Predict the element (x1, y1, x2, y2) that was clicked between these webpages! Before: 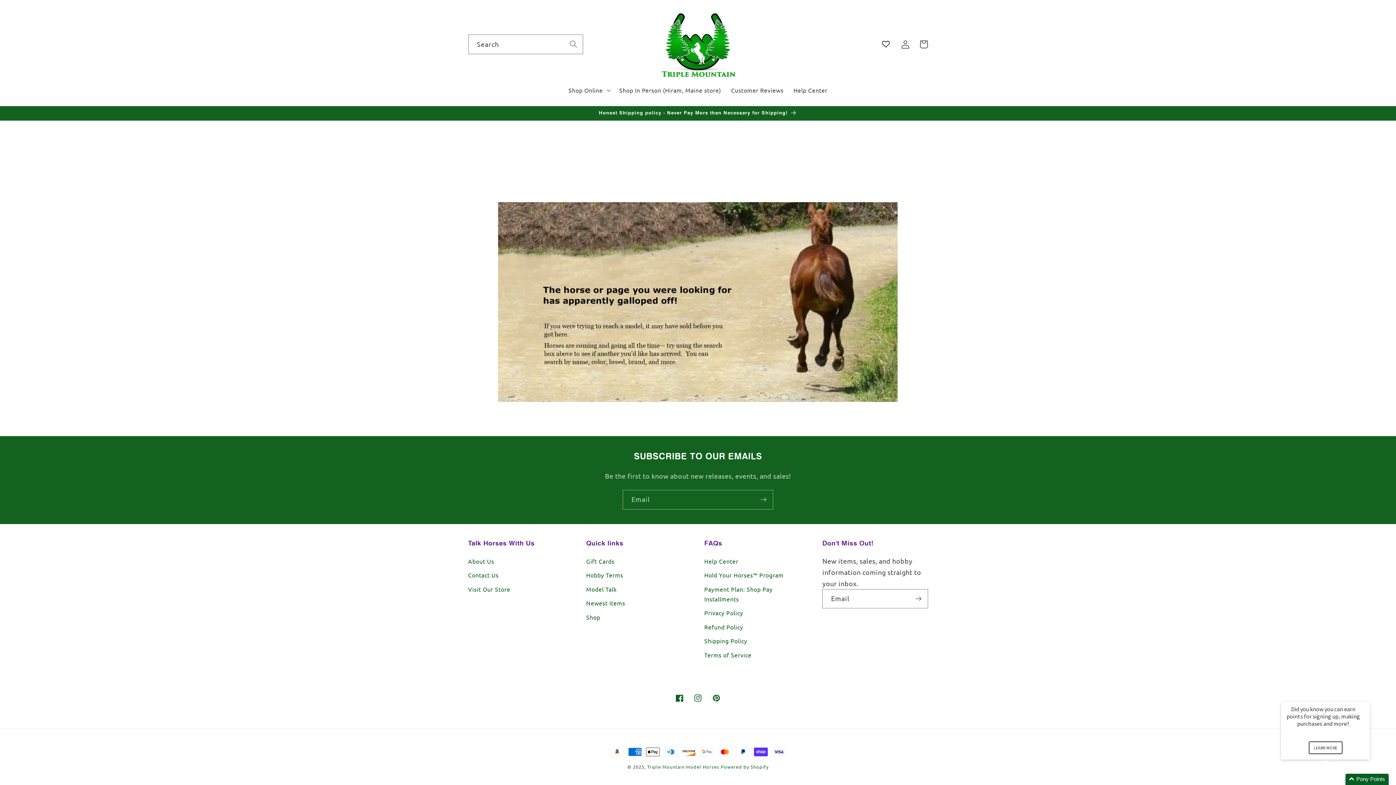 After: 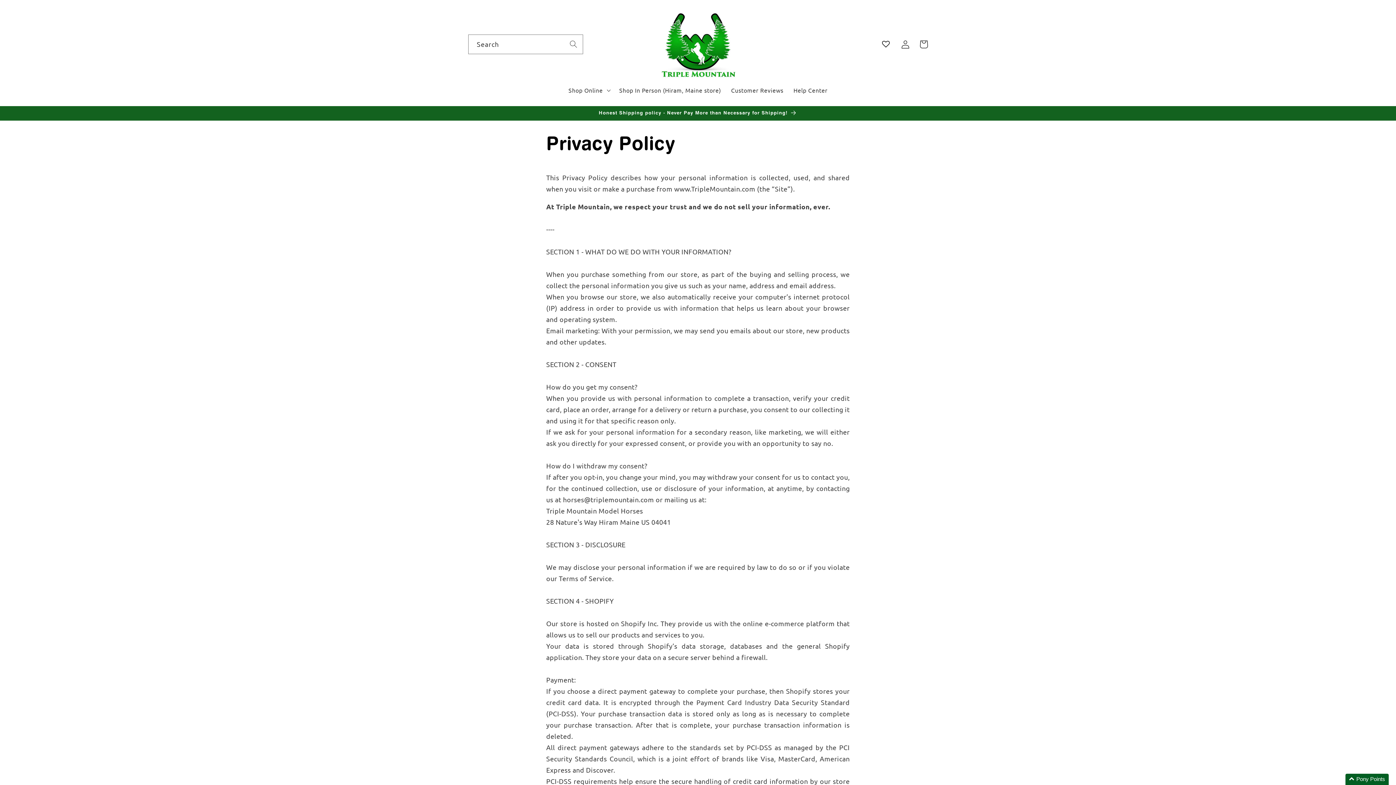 Action: label: Privacy Policy bbox: (704, 606, 743, 620)